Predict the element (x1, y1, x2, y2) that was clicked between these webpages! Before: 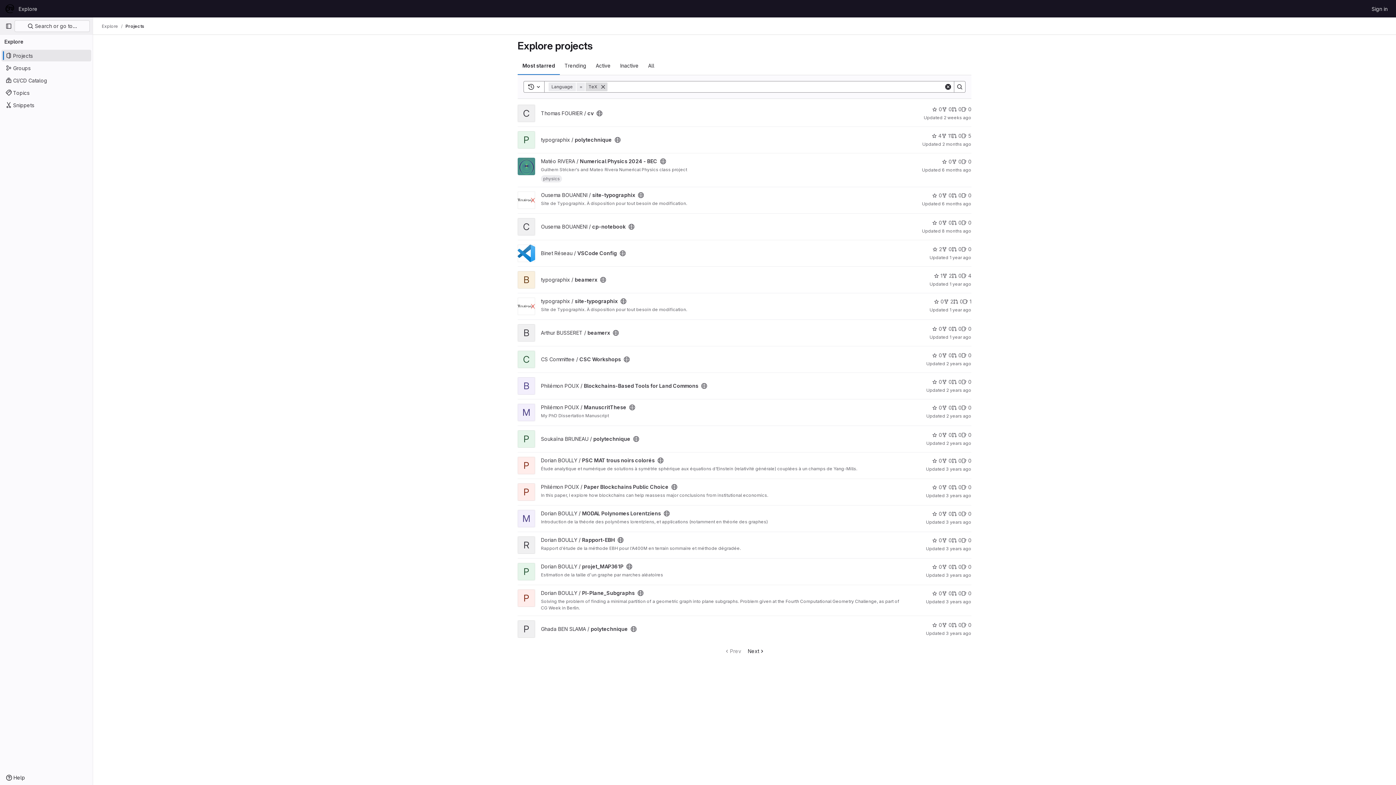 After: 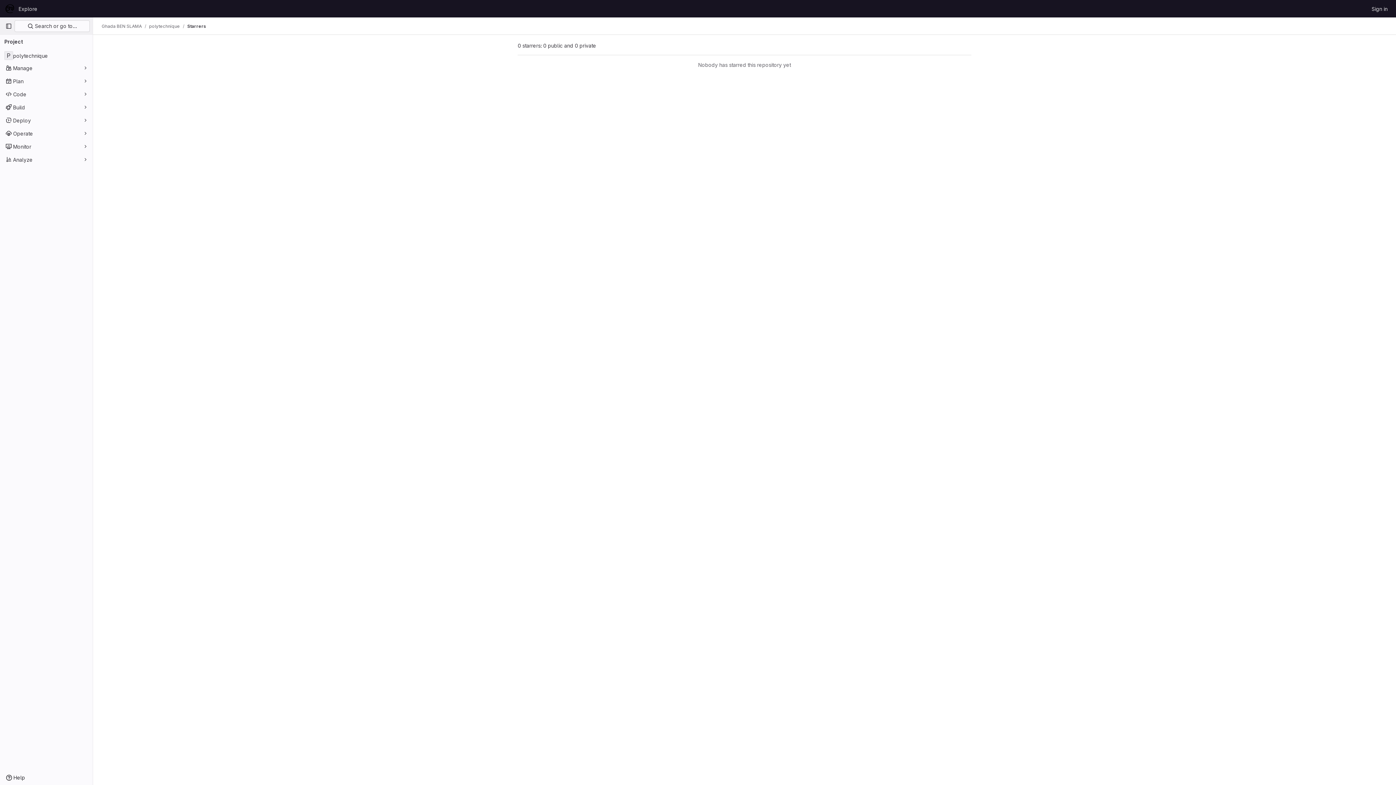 Action: label: polytechnique has 0 stars bbox: (932, 621, 942, 629)